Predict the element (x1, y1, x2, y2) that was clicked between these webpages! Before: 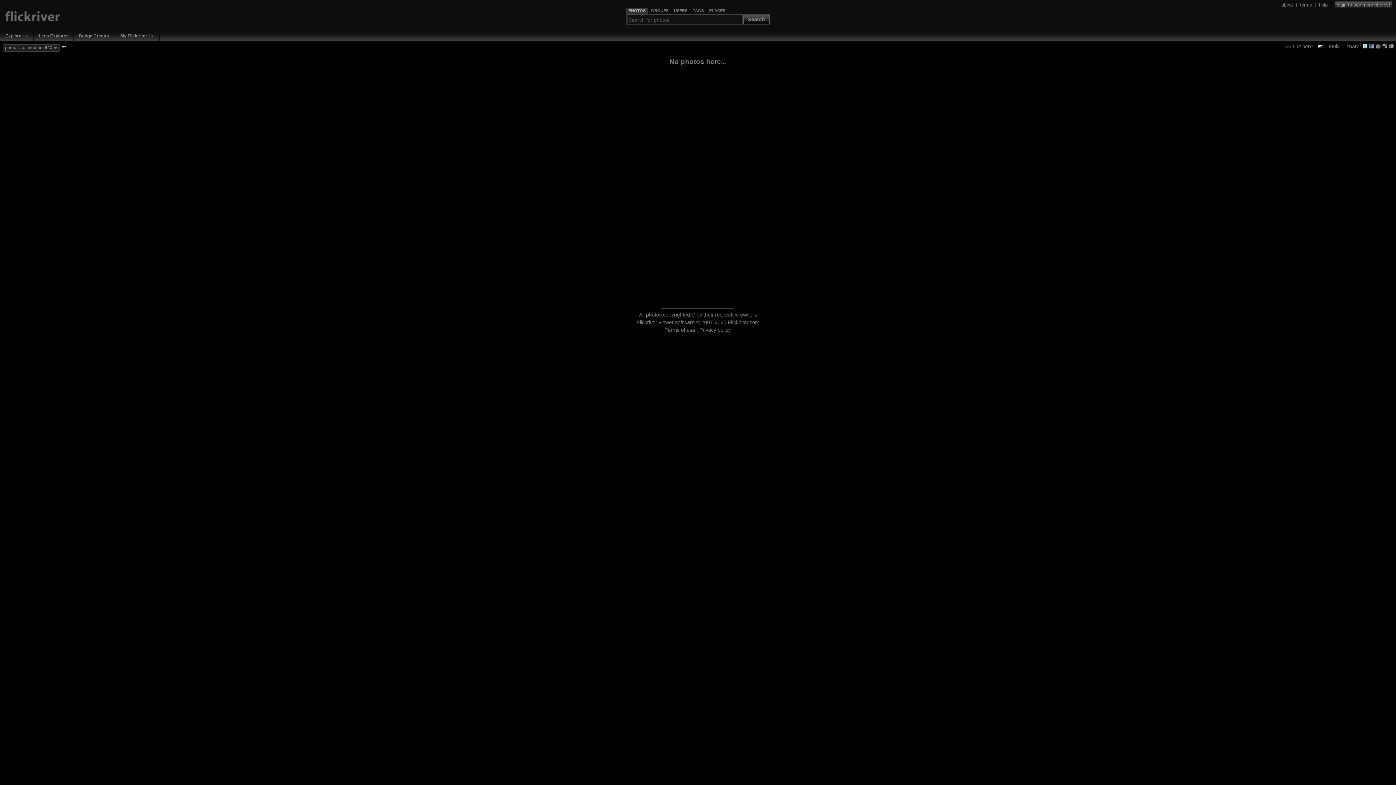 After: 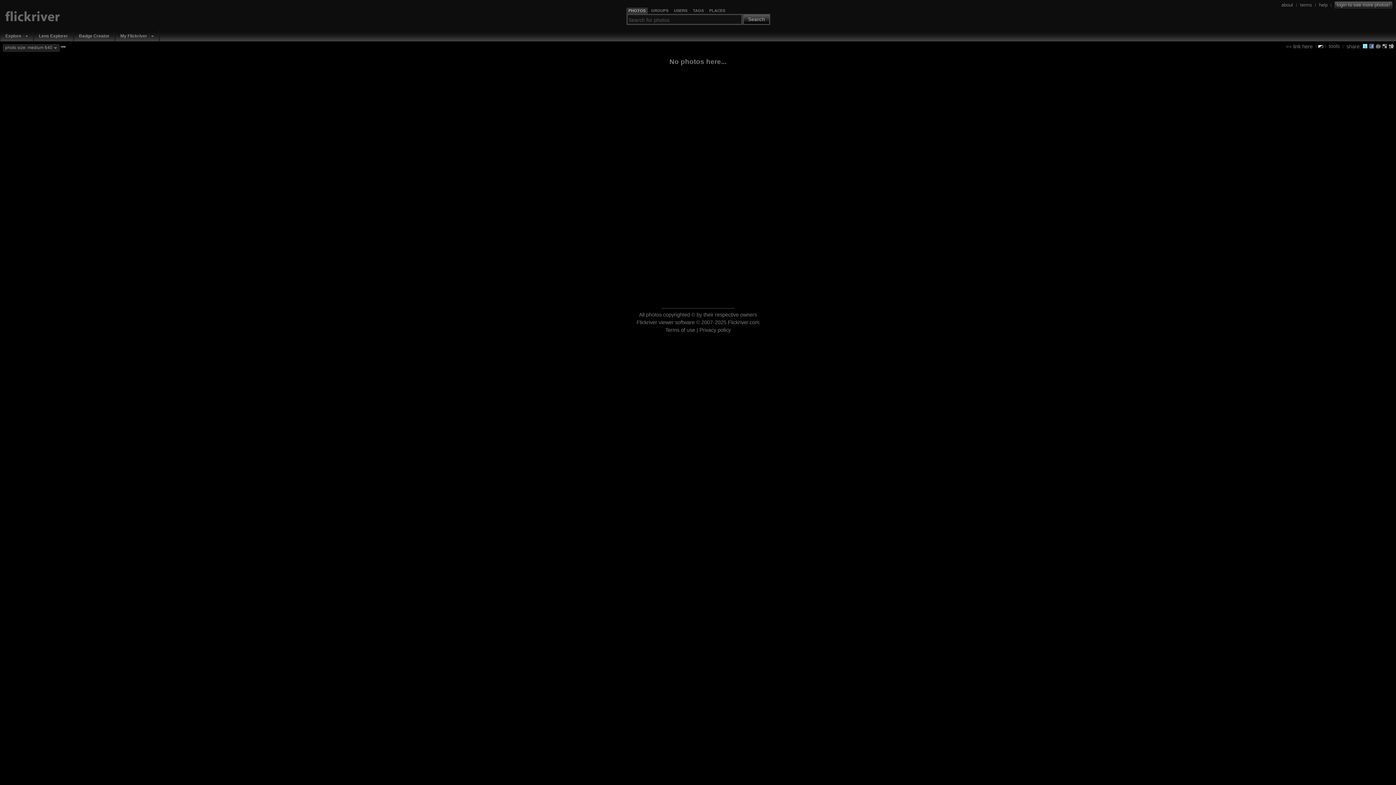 Action: bbox: (1369, 43, 1374, 48)